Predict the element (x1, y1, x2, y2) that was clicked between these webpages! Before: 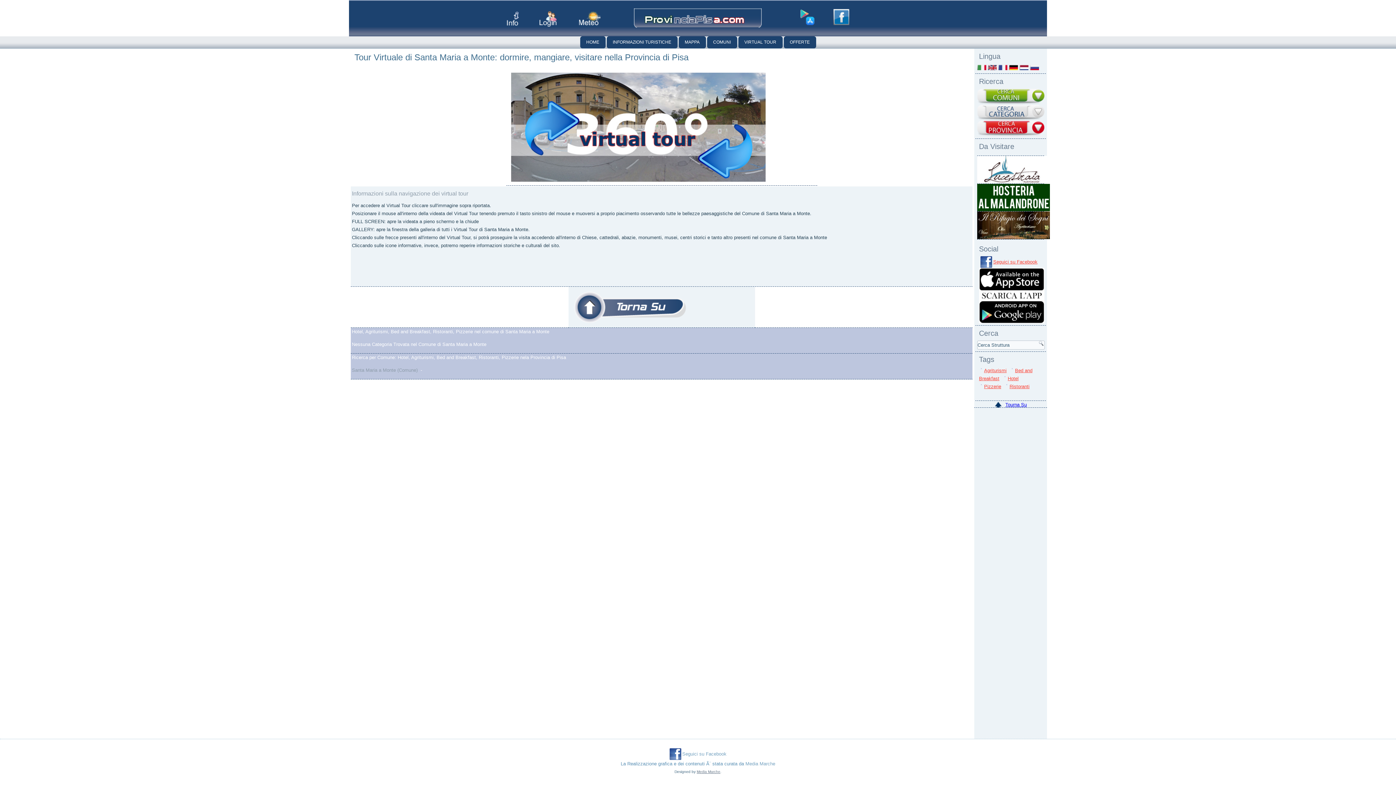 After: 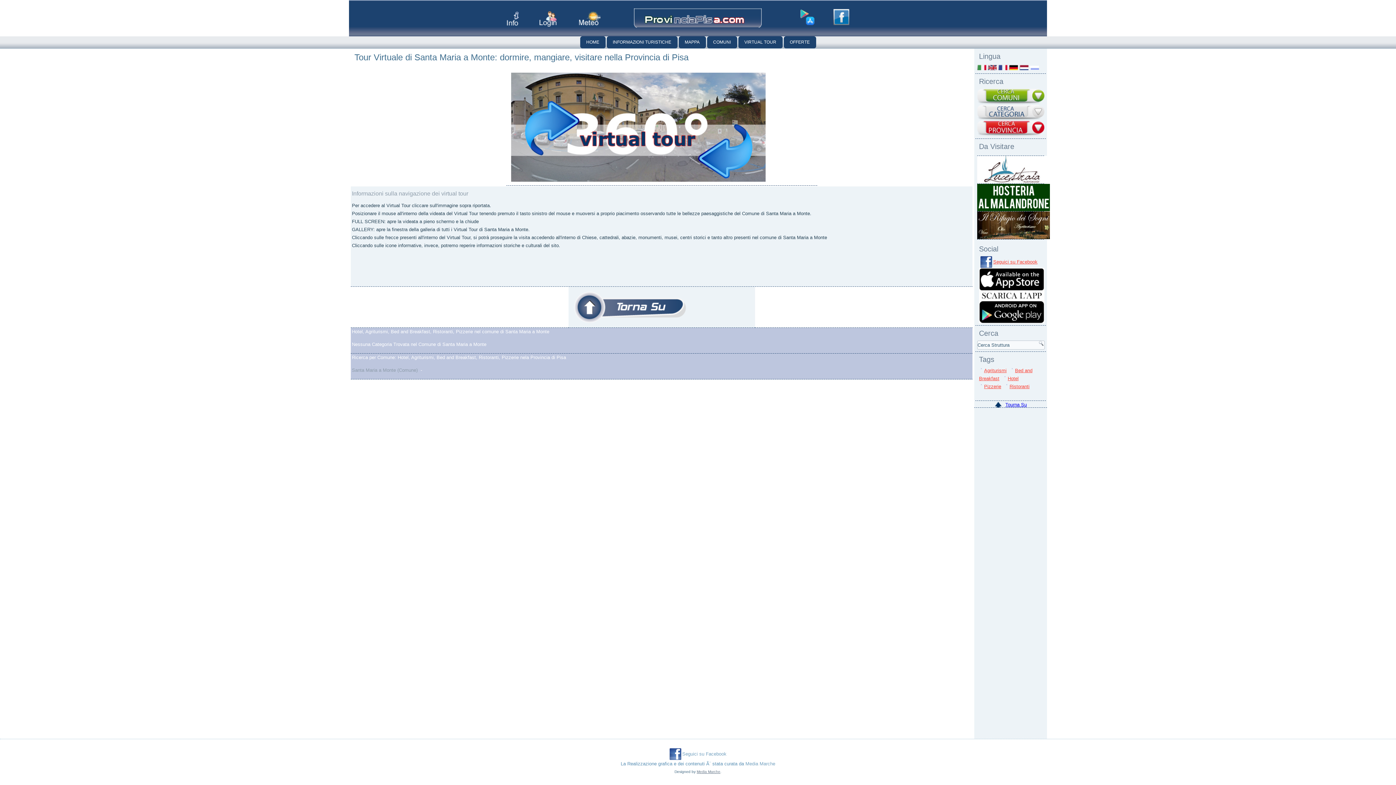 Action: bbox: (1030, 64, 1039, 70)